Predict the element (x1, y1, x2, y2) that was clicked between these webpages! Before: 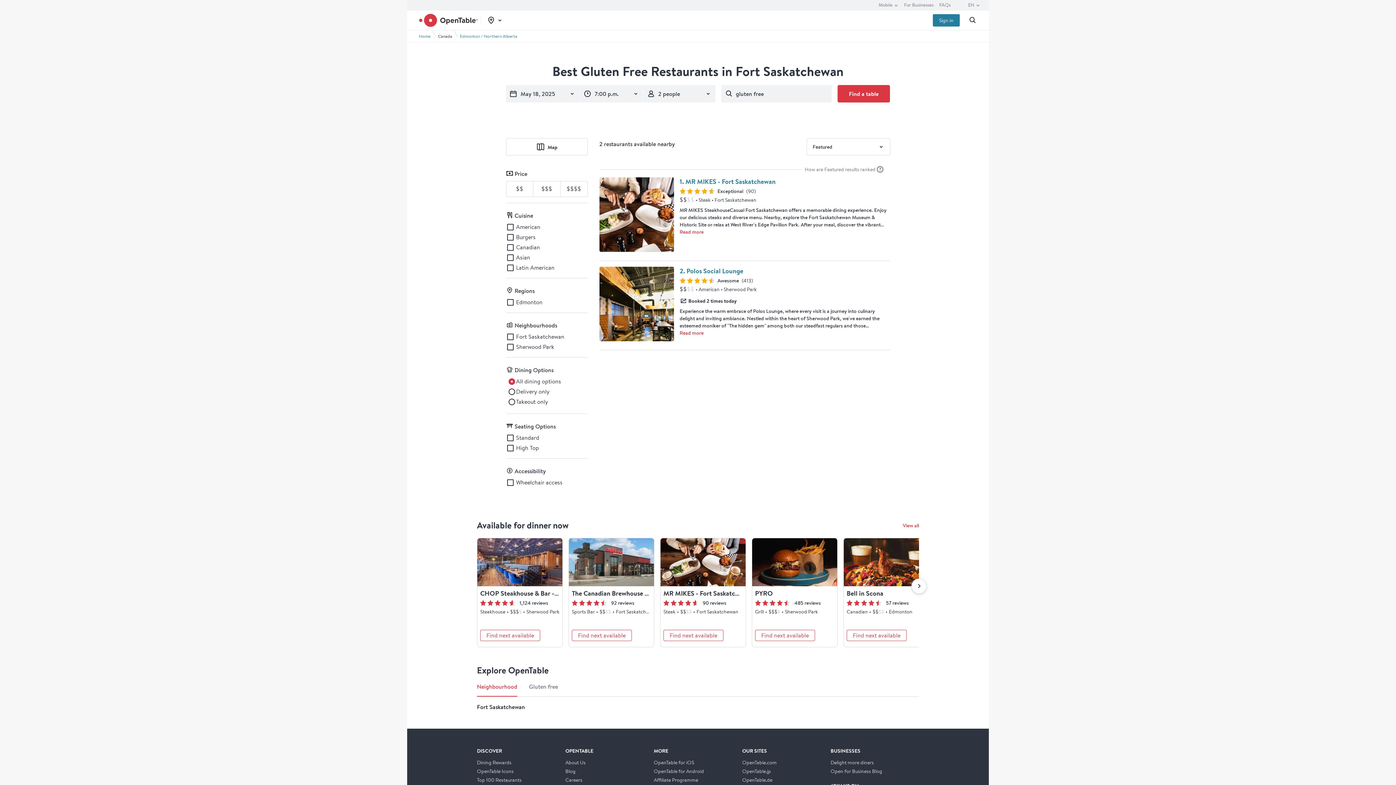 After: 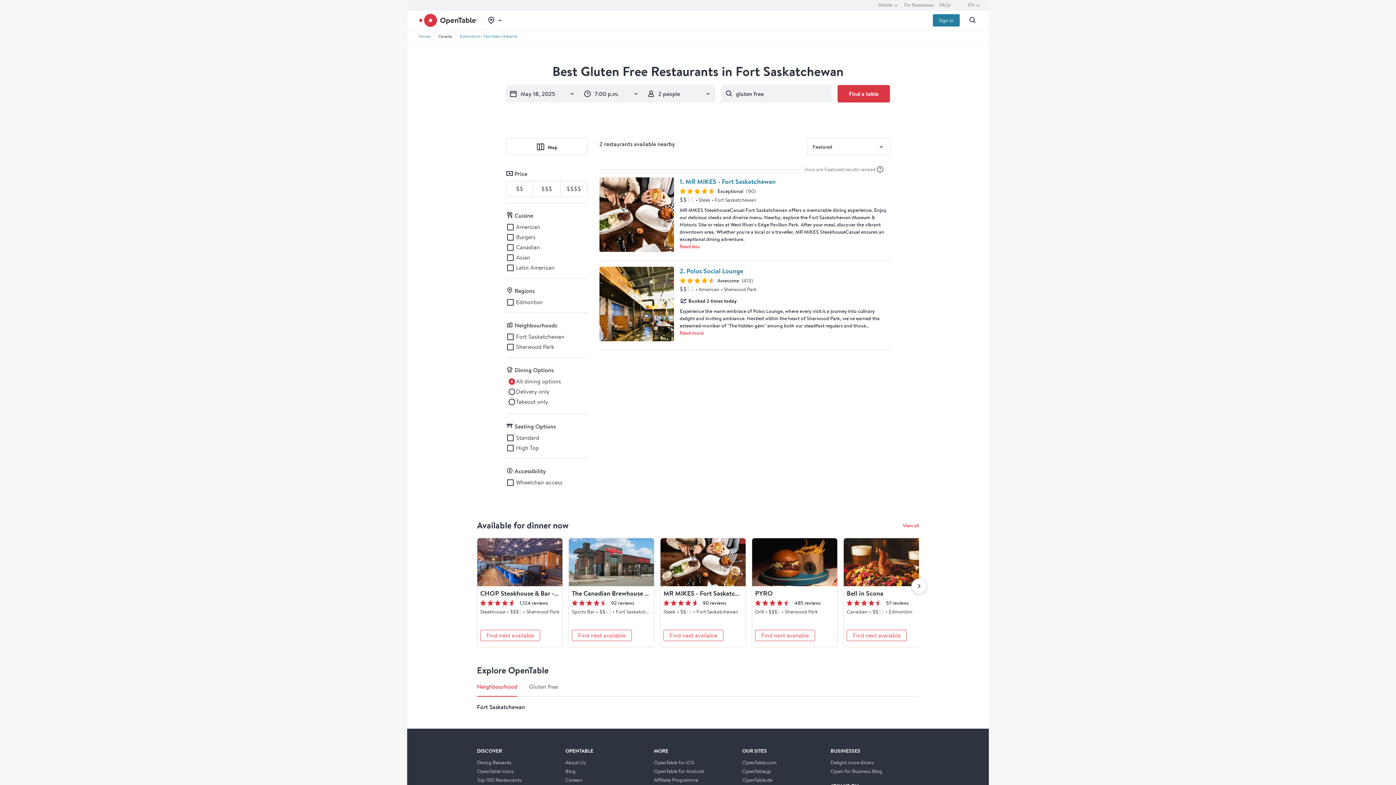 Action: label: Read more bbox: (679, 229, 703, 234)